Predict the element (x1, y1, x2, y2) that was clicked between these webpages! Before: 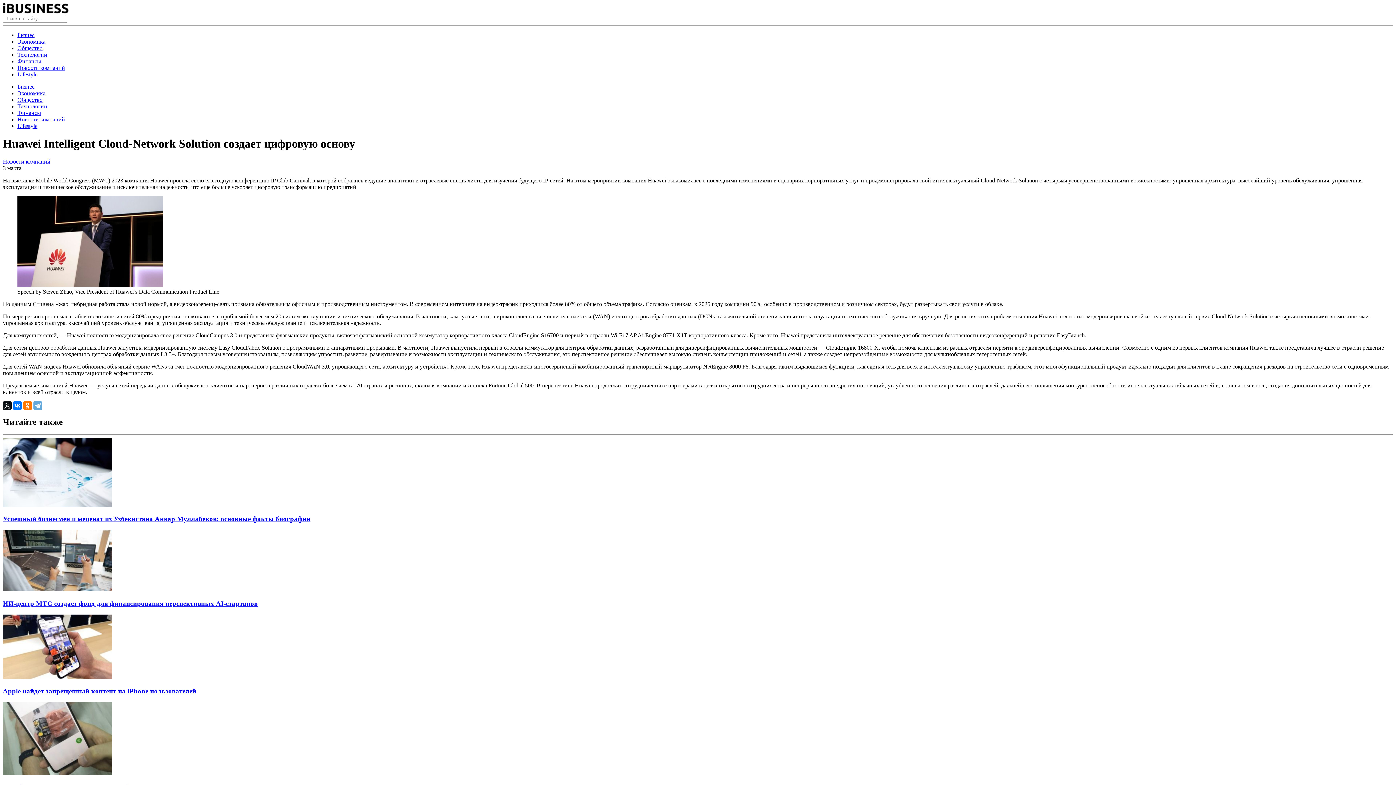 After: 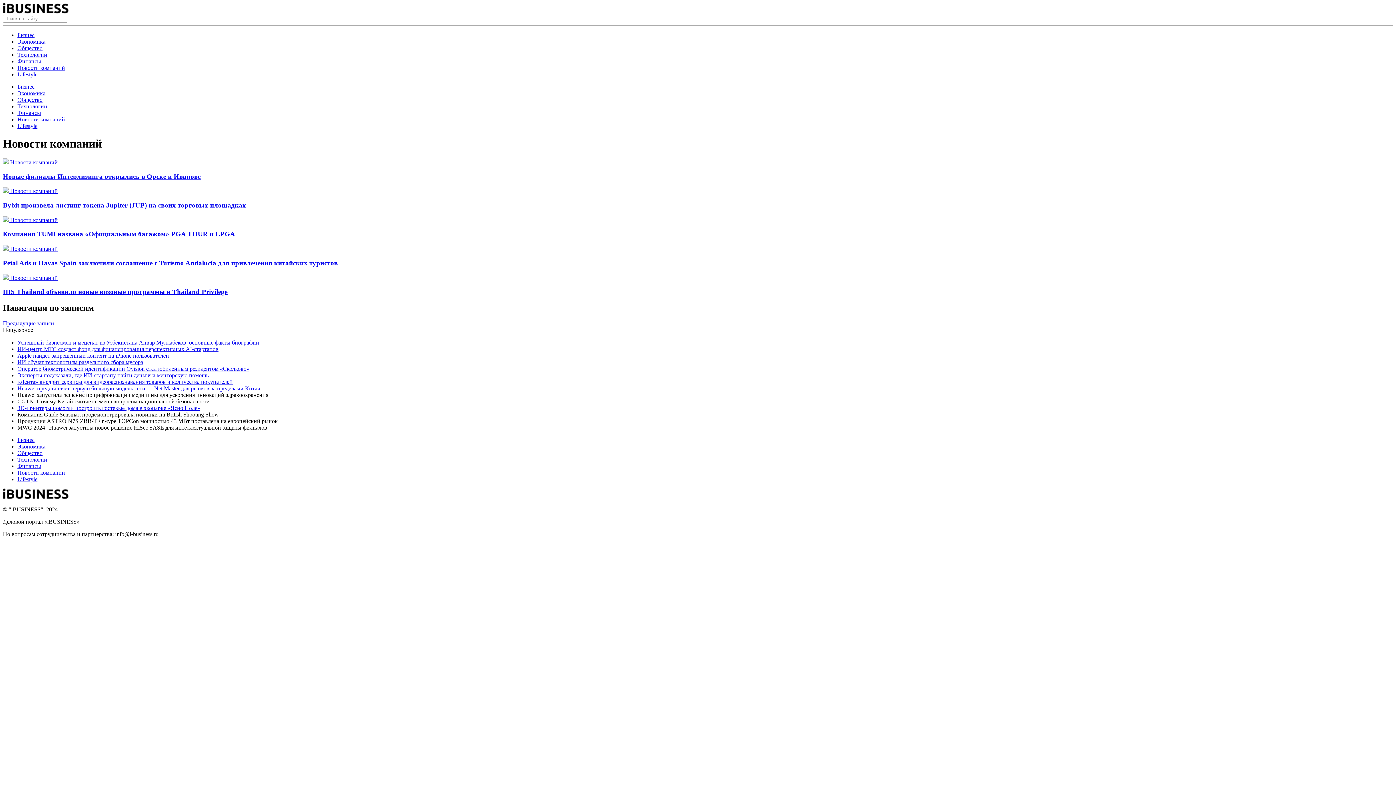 Action: label: Новости компаний bbox: (2, 158, 50, 164)